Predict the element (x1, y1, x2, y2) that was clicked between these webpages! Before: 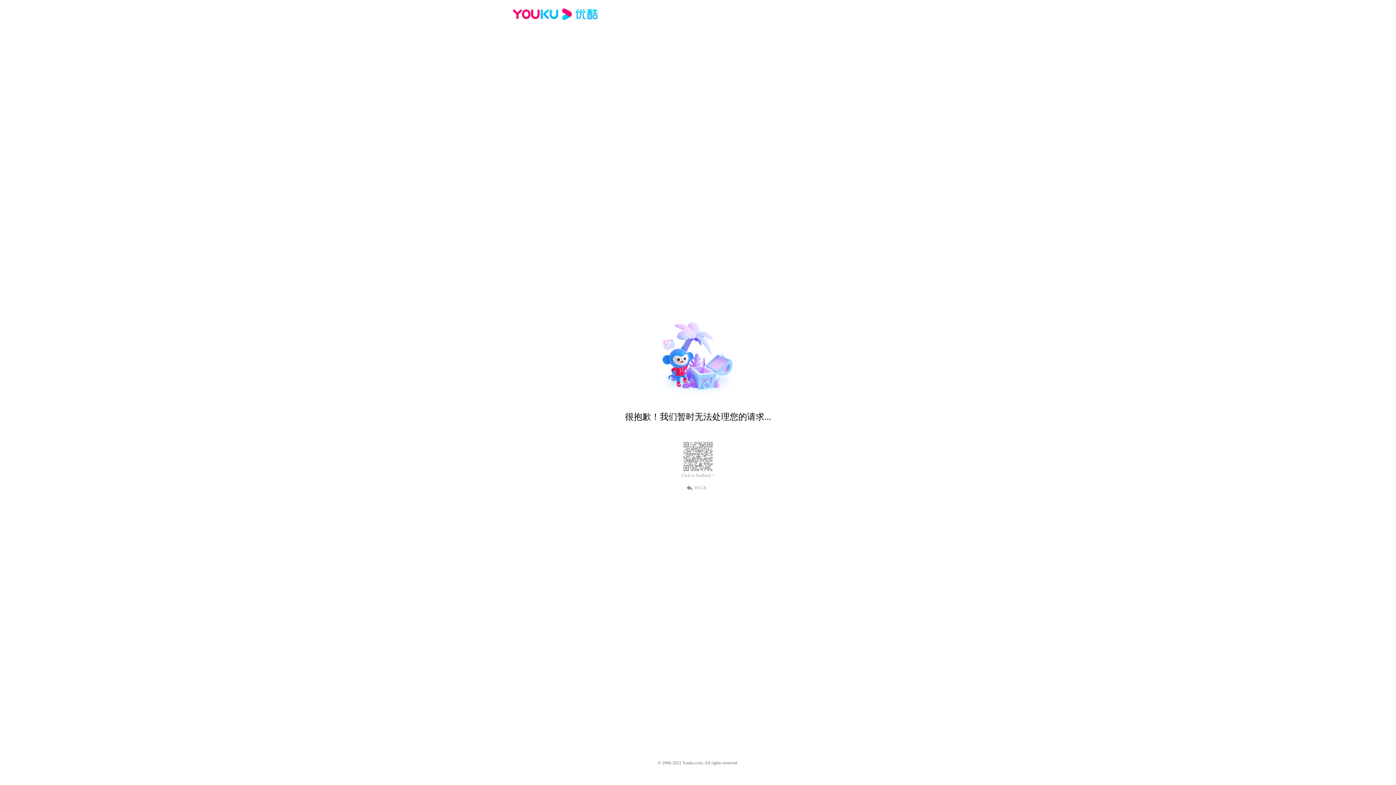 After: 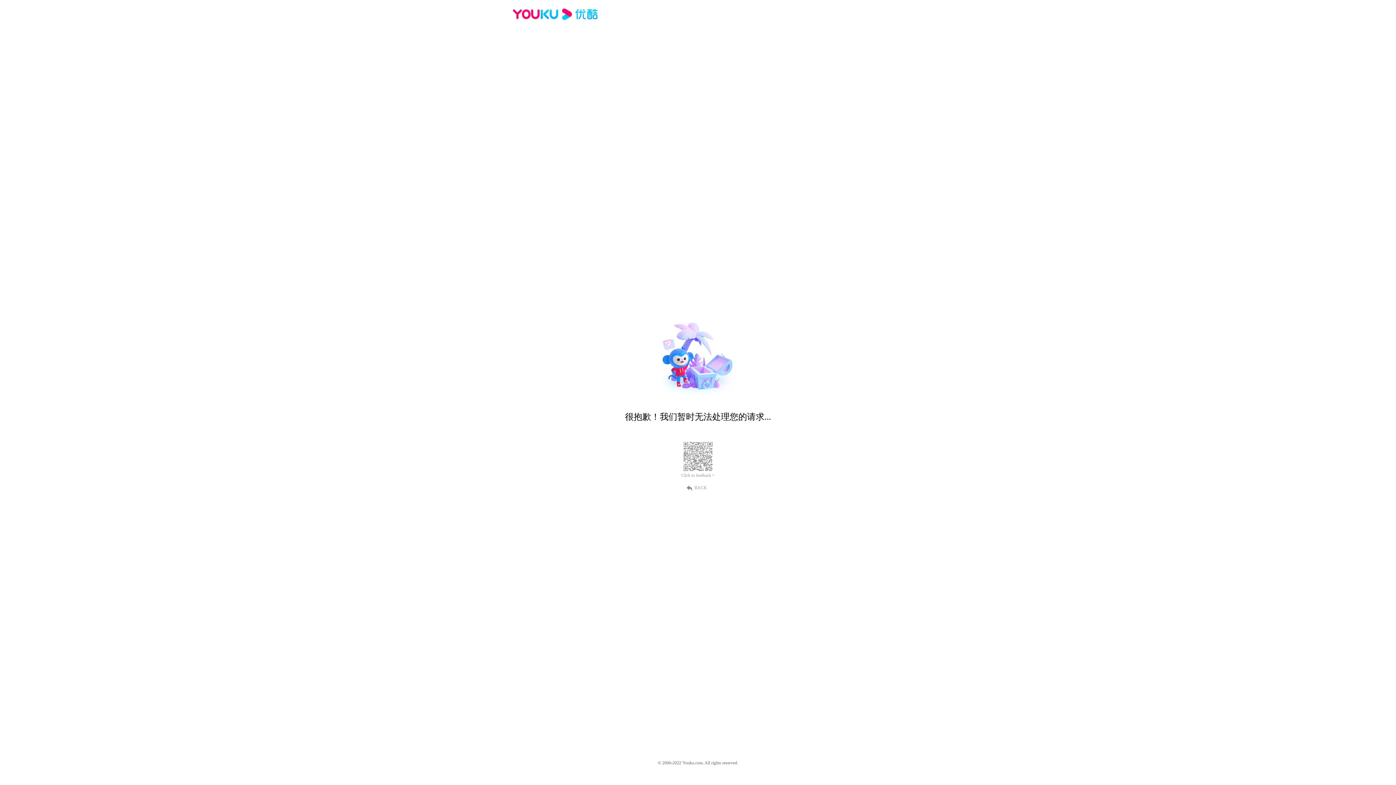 Action: bbox: (512, 16, 600, 25)